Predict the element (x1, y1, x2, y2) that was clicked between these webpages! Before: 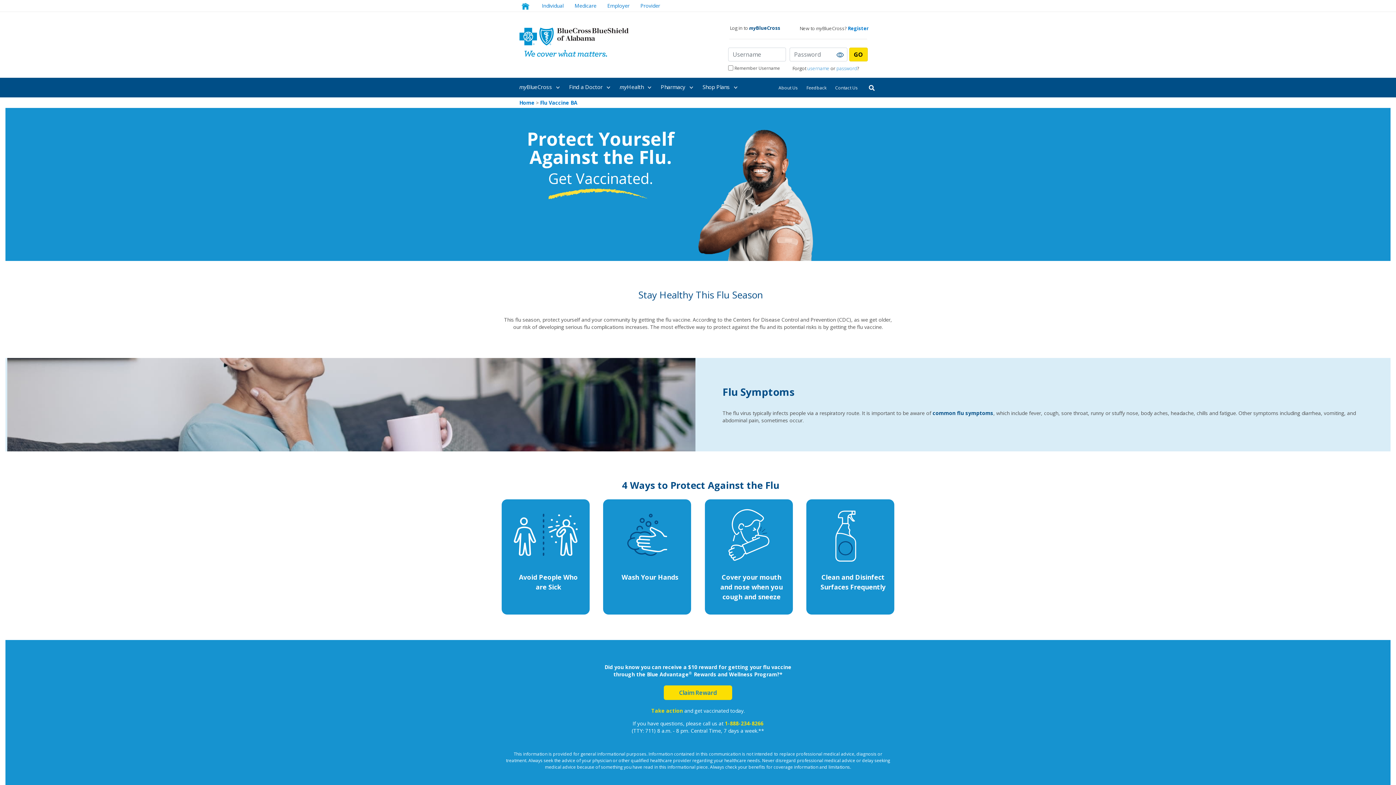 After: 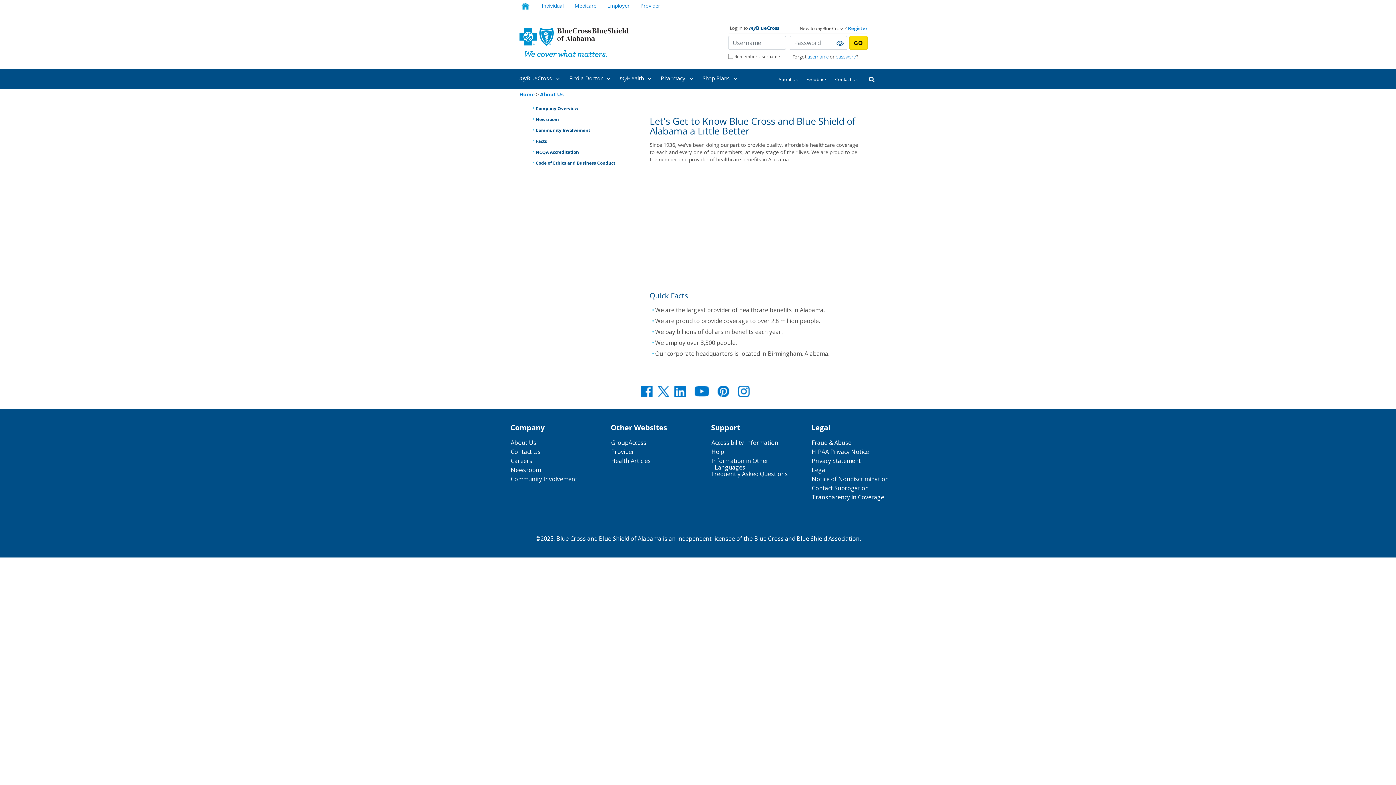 Action: bbox: (778, 84, 798, 90) label: About Us